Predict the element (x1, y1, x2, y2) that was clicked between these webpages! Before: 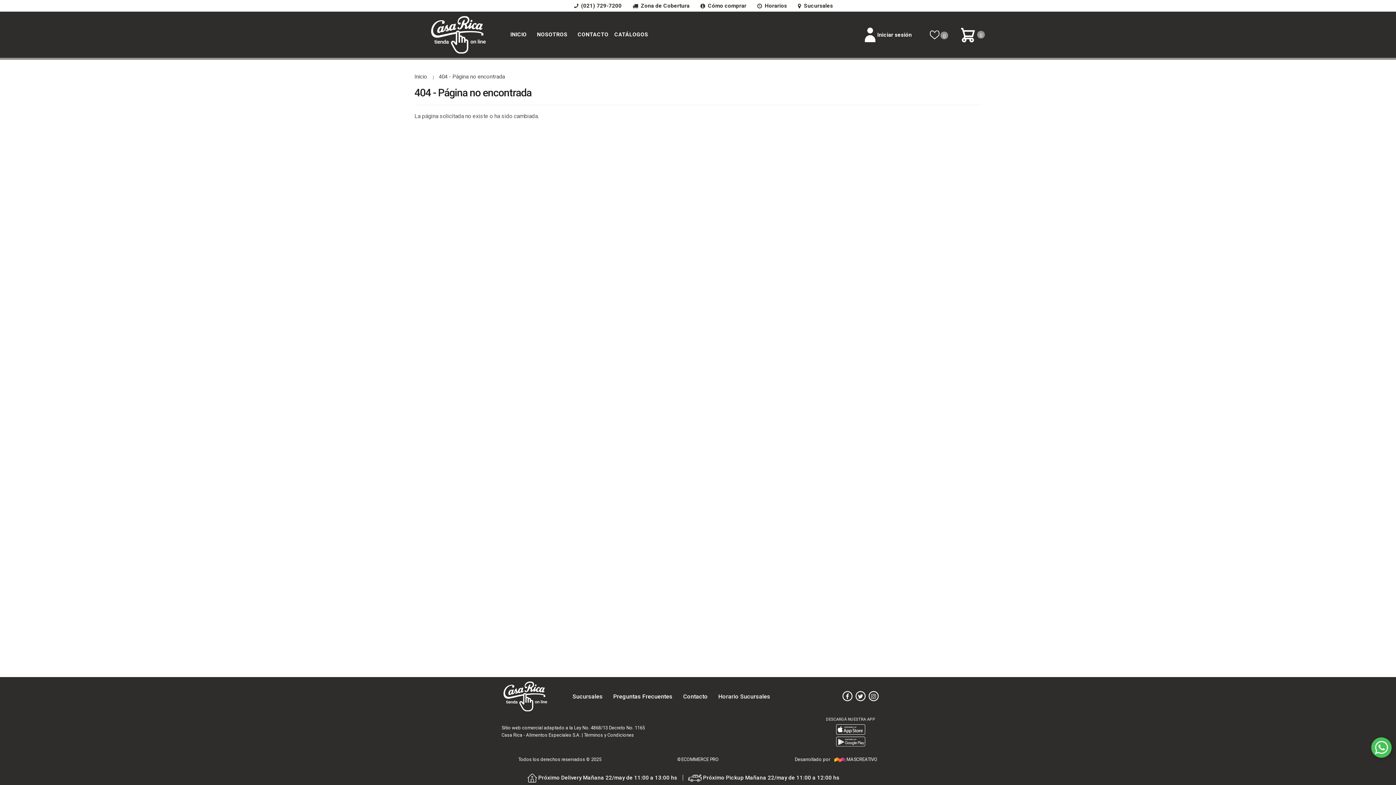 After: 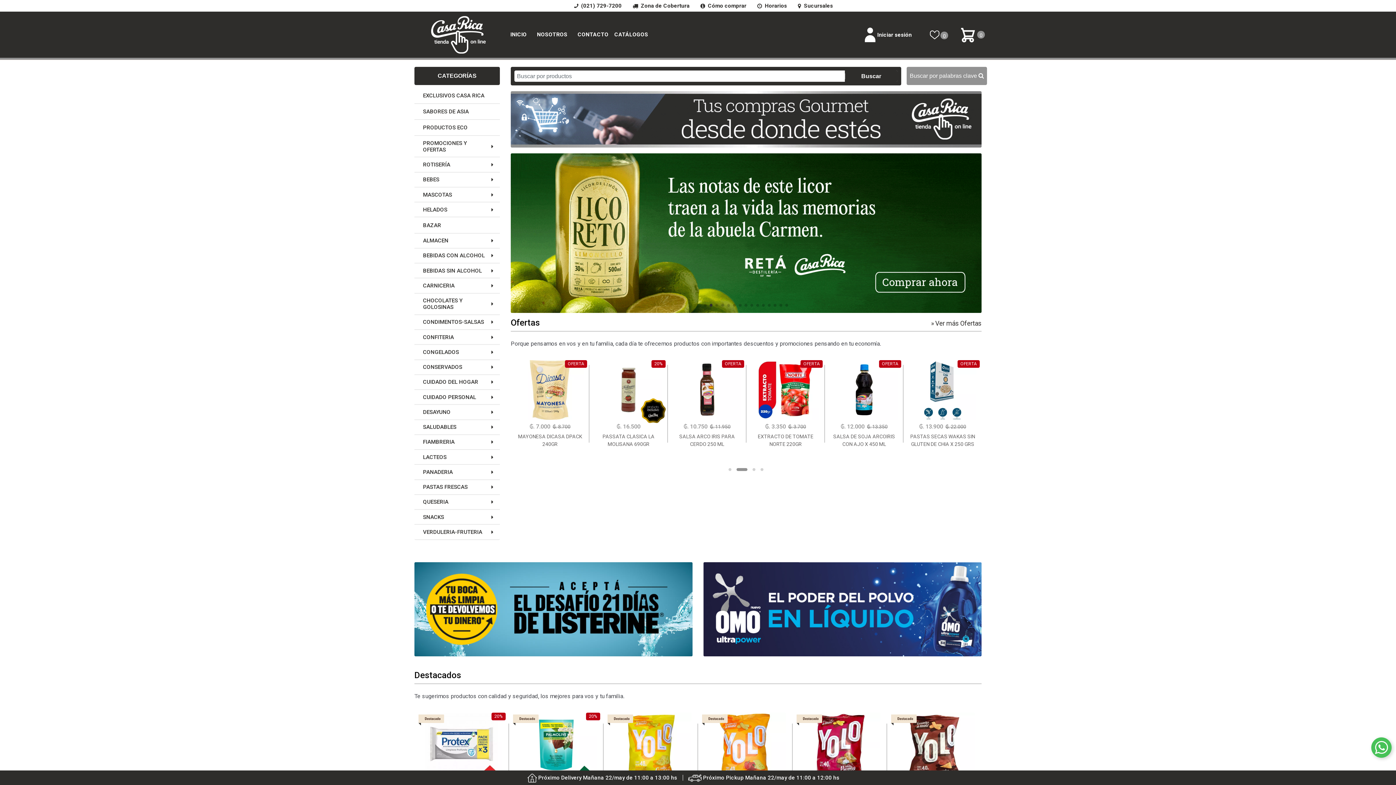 Action: label: INICIO bbox: (510, 31, 526, 37)